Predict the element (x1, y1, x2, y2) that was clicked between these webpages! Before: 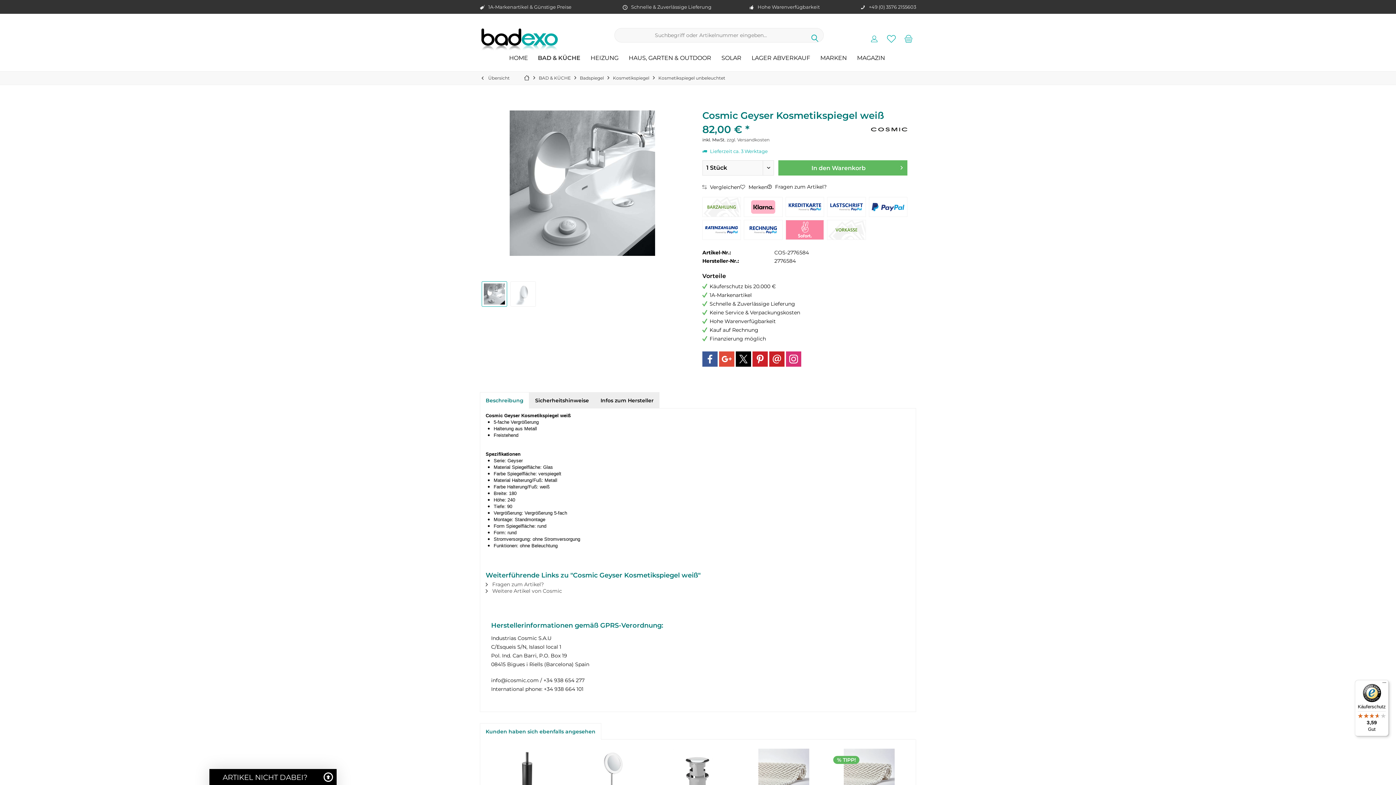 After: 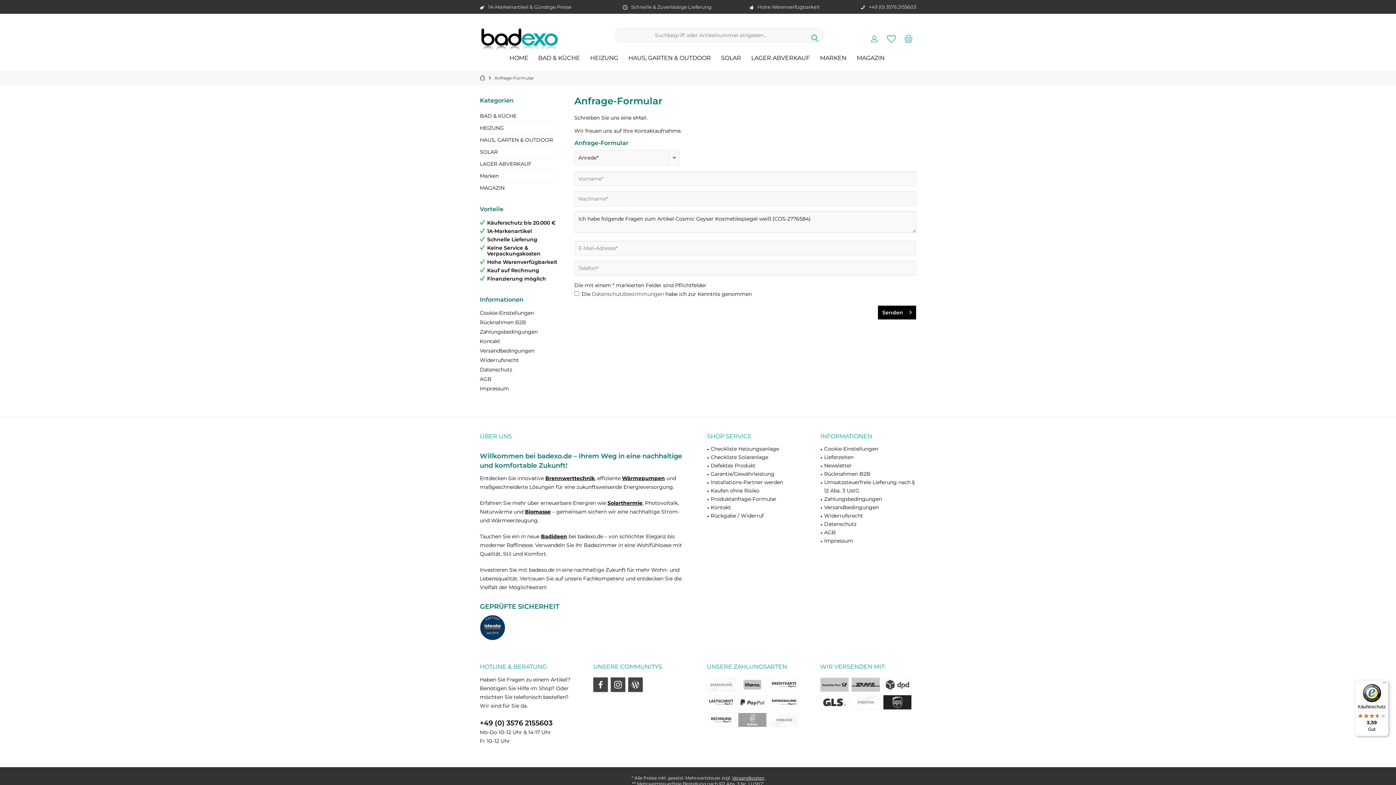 Action: bbox: (485, 581, 544, 587) label:  Fragen zum Artikel?